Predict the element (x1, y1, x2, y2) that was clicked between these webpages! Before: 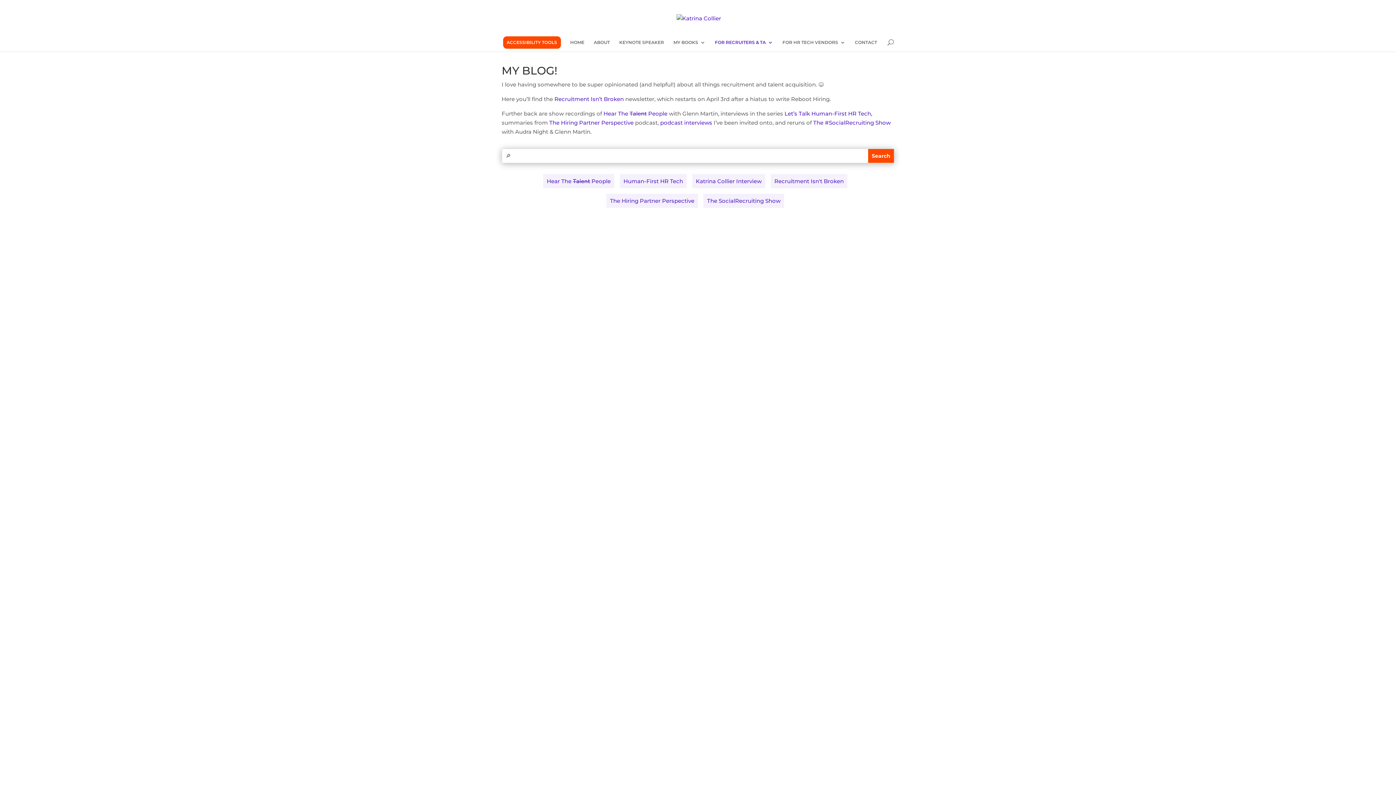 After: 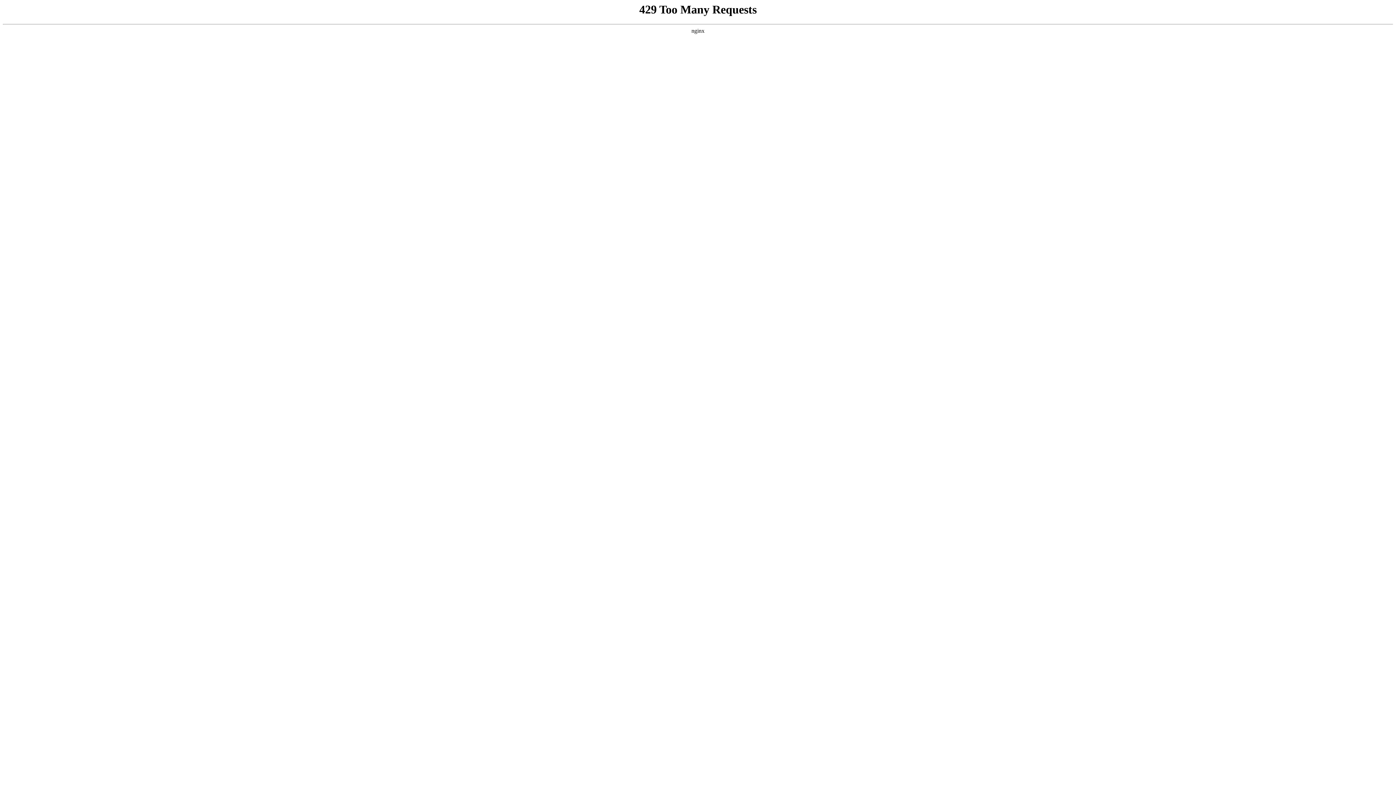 Action: label: Interview: The Chad & Cheese Podcast – Upgraded Robot-Proof Recruiter bbox: (509, 658, 670, 689)